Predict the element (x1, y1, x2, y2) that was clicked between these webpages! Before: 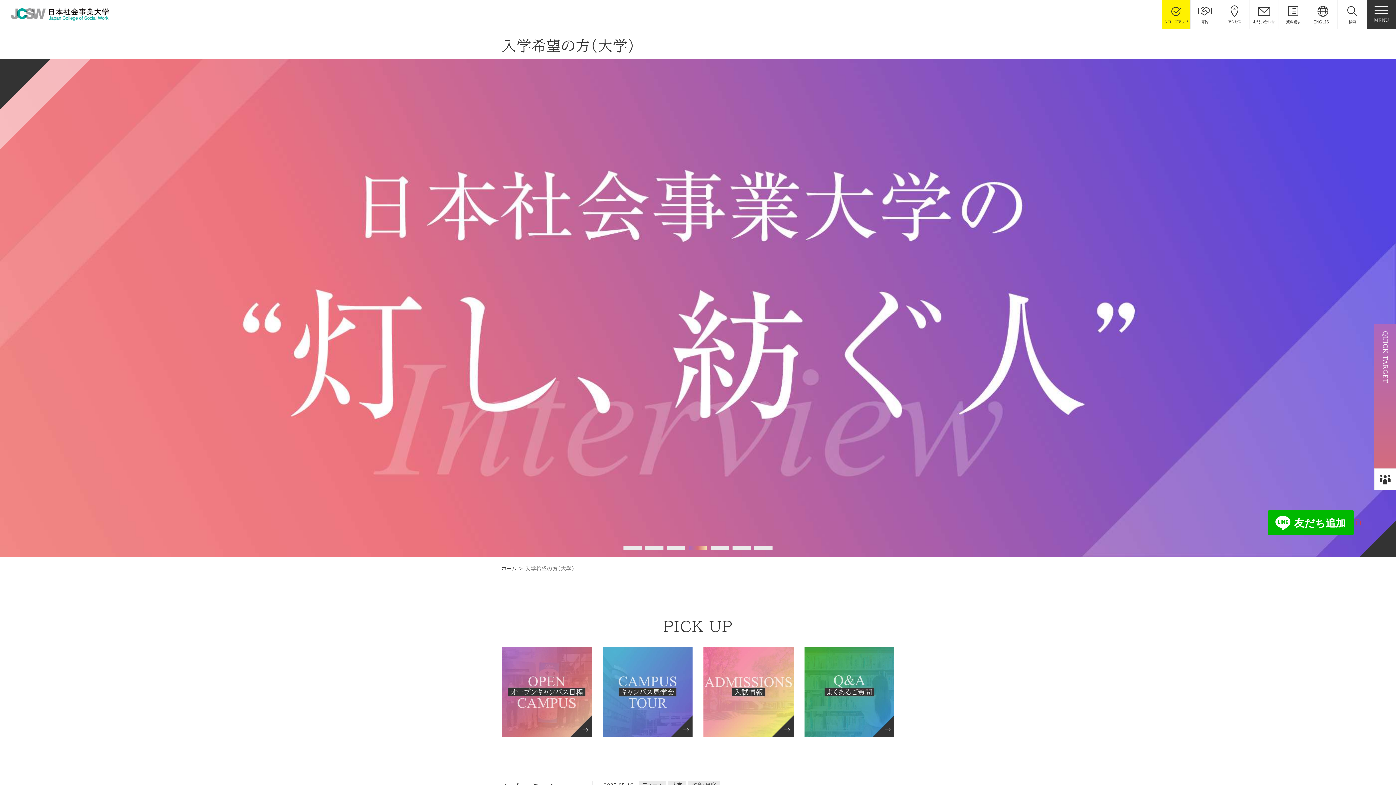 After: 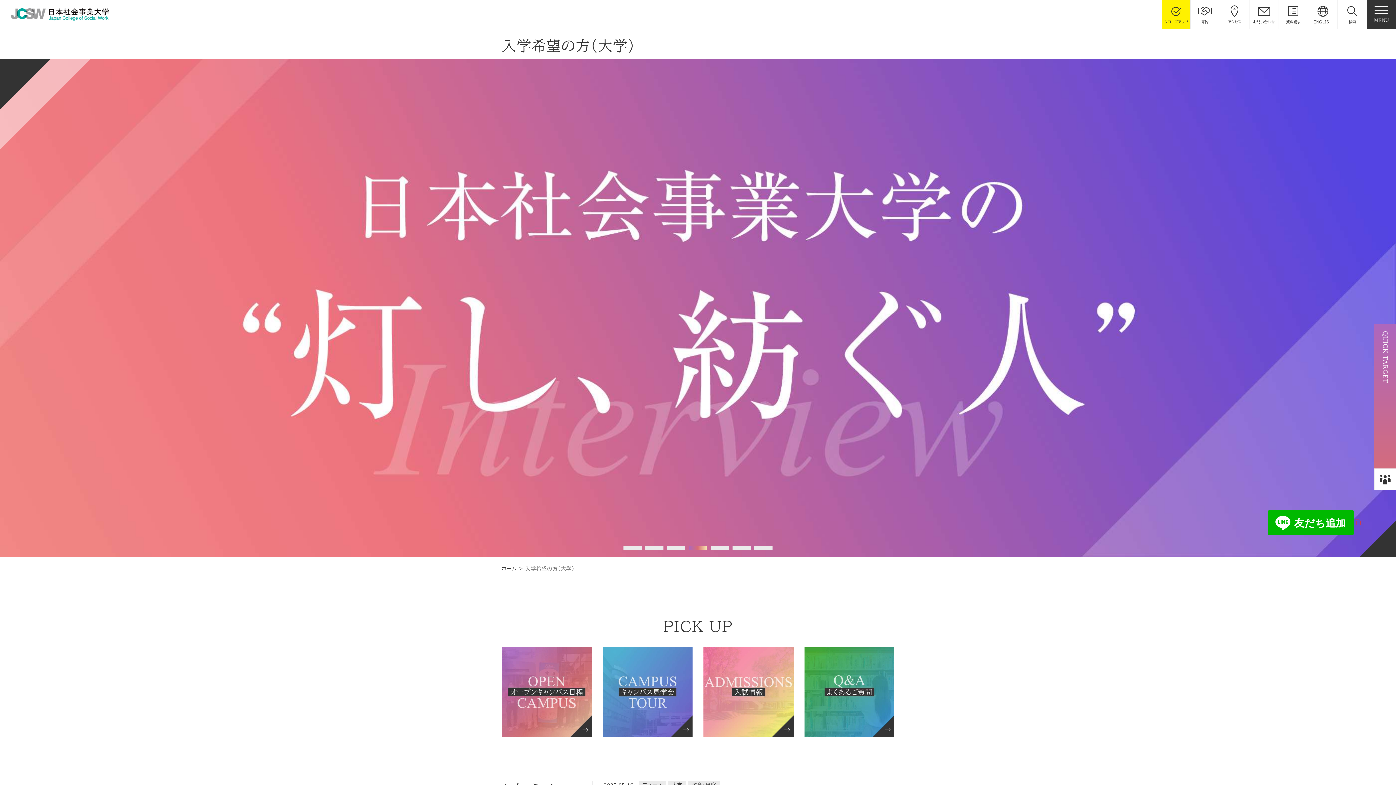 Action: bbox: (1352, 752, 1374, 774)